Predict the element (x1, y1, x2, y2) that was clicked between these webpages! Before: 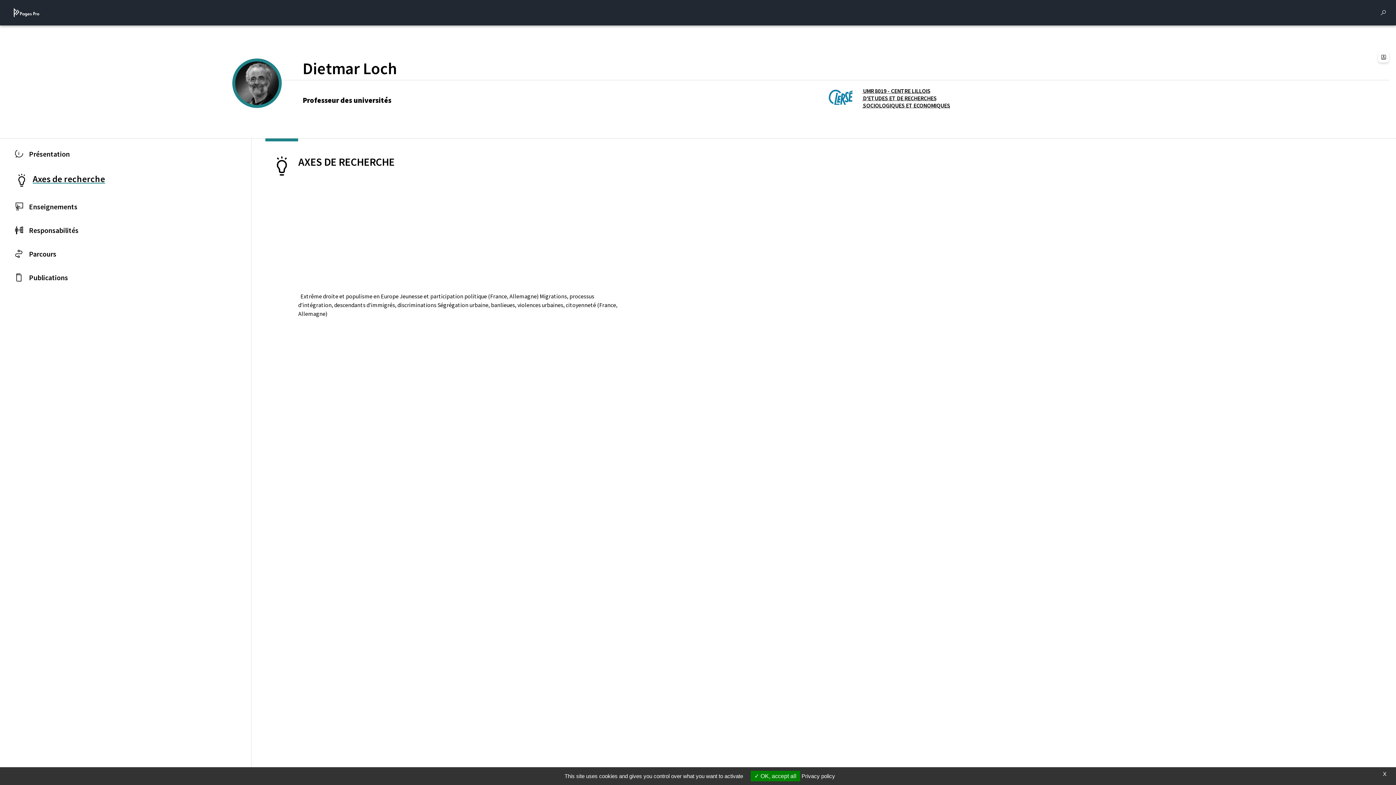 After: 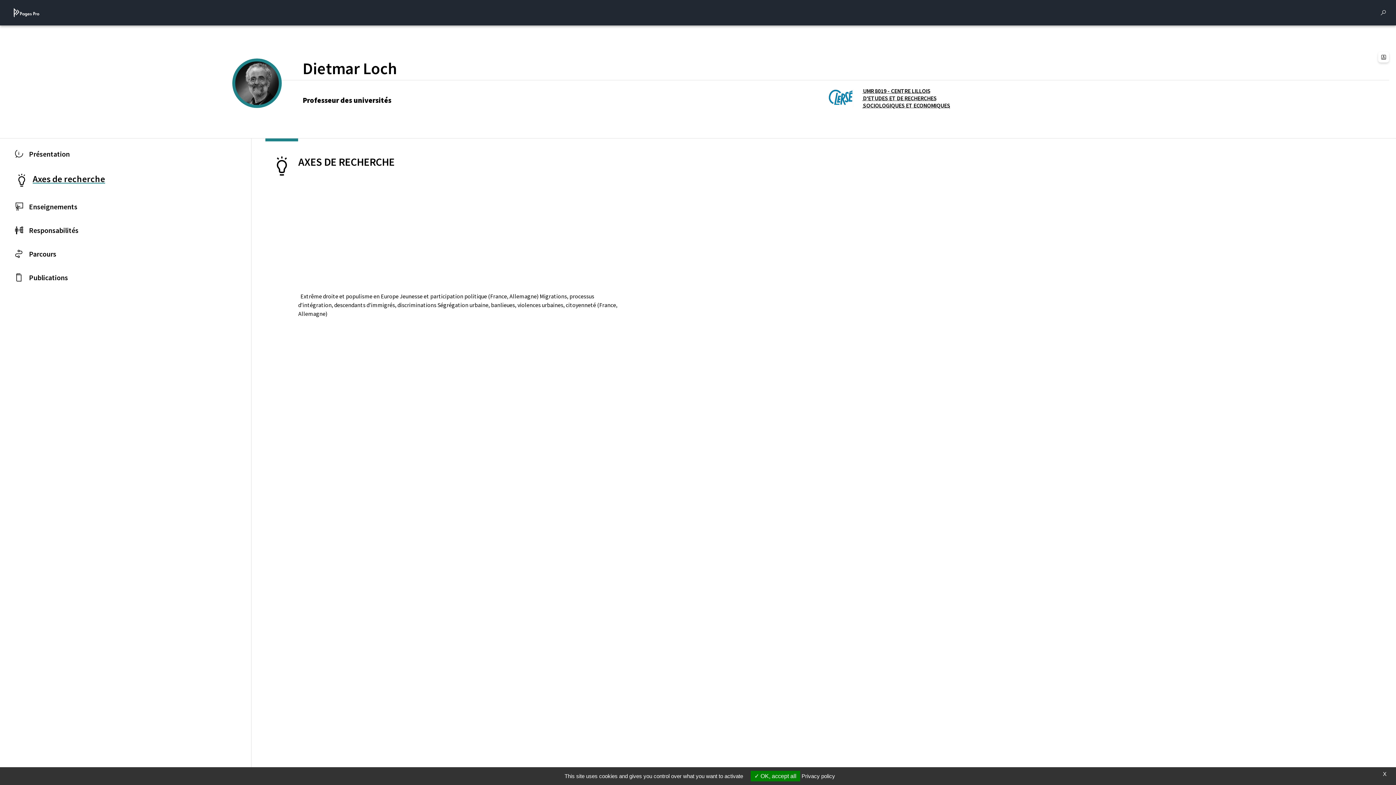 Action: bbox: (0, 165, 251, 194) label: Axes de recherche